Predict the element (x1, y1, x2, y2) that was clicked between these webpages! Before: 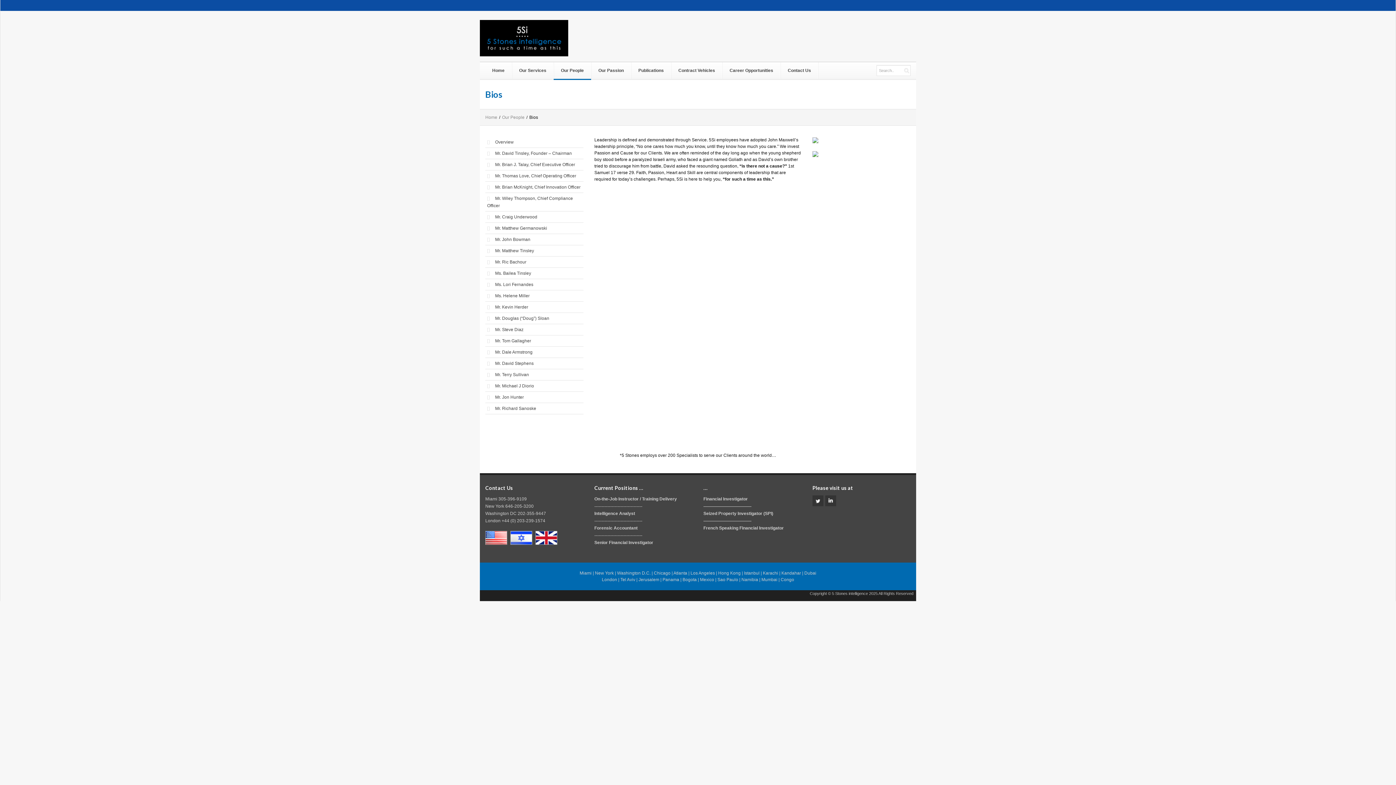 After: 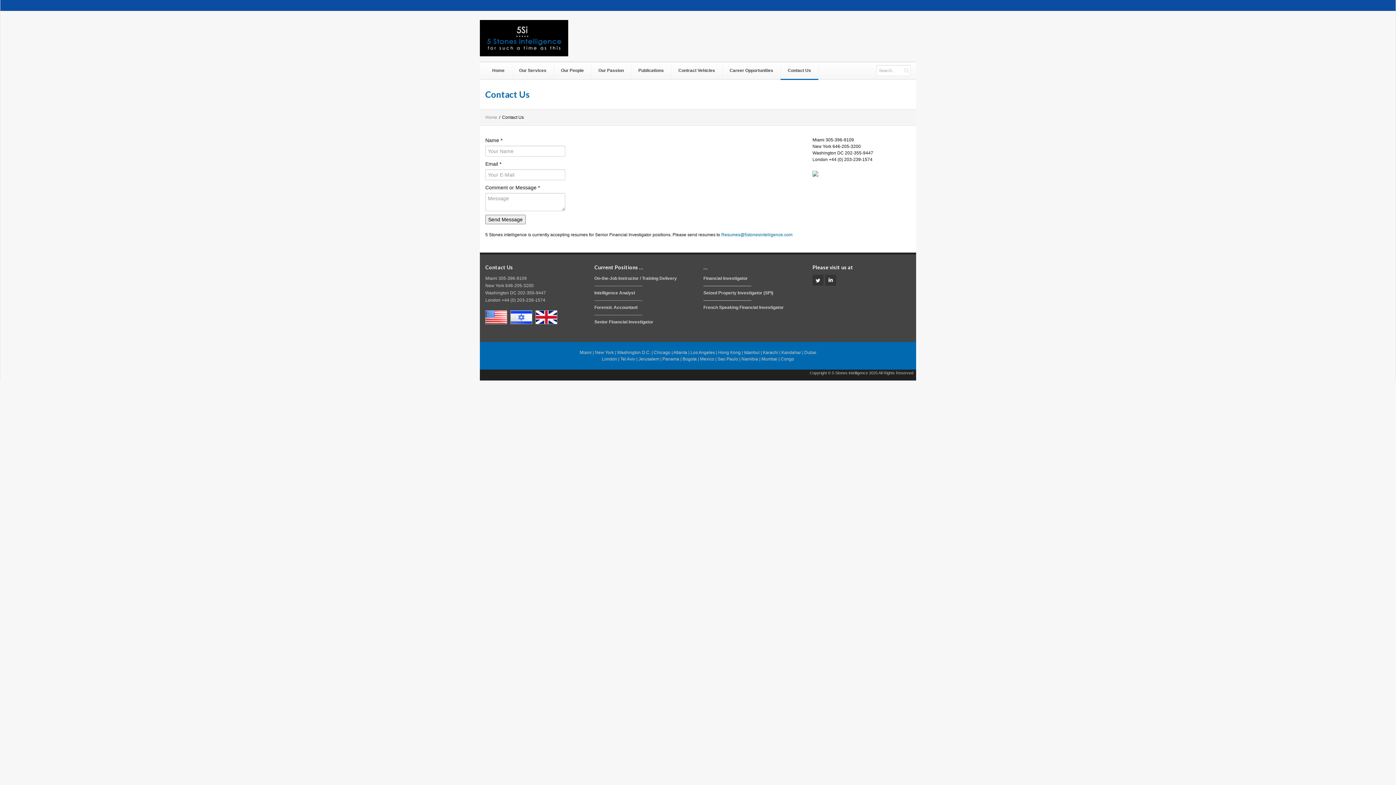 Action: bbox: (780, 62, 818, 78) label: Contact Us